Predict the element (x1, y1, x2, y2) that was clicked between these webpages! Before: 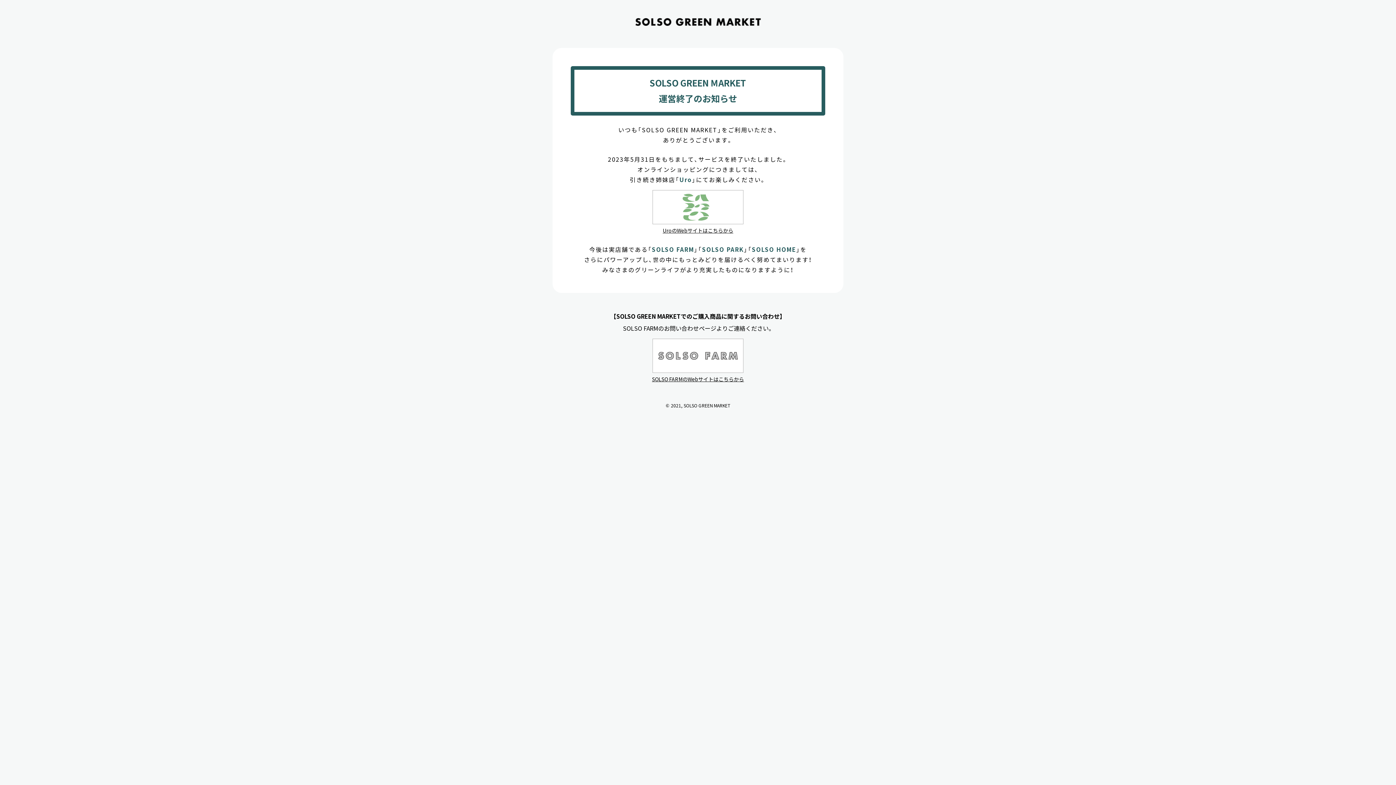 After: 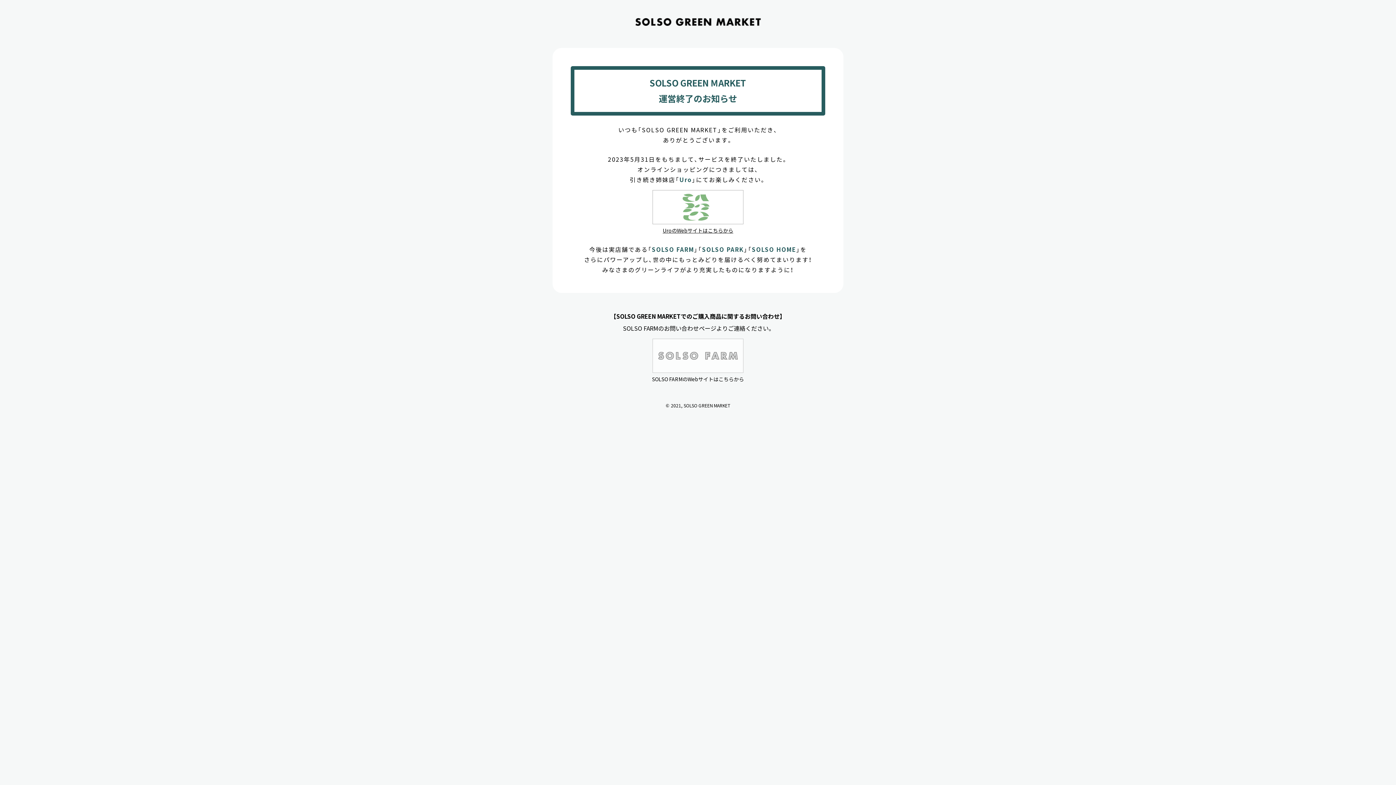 Action: bbox: (652, 333, 744, 384) label: SOLSO FARMのWebサイトはこちらから